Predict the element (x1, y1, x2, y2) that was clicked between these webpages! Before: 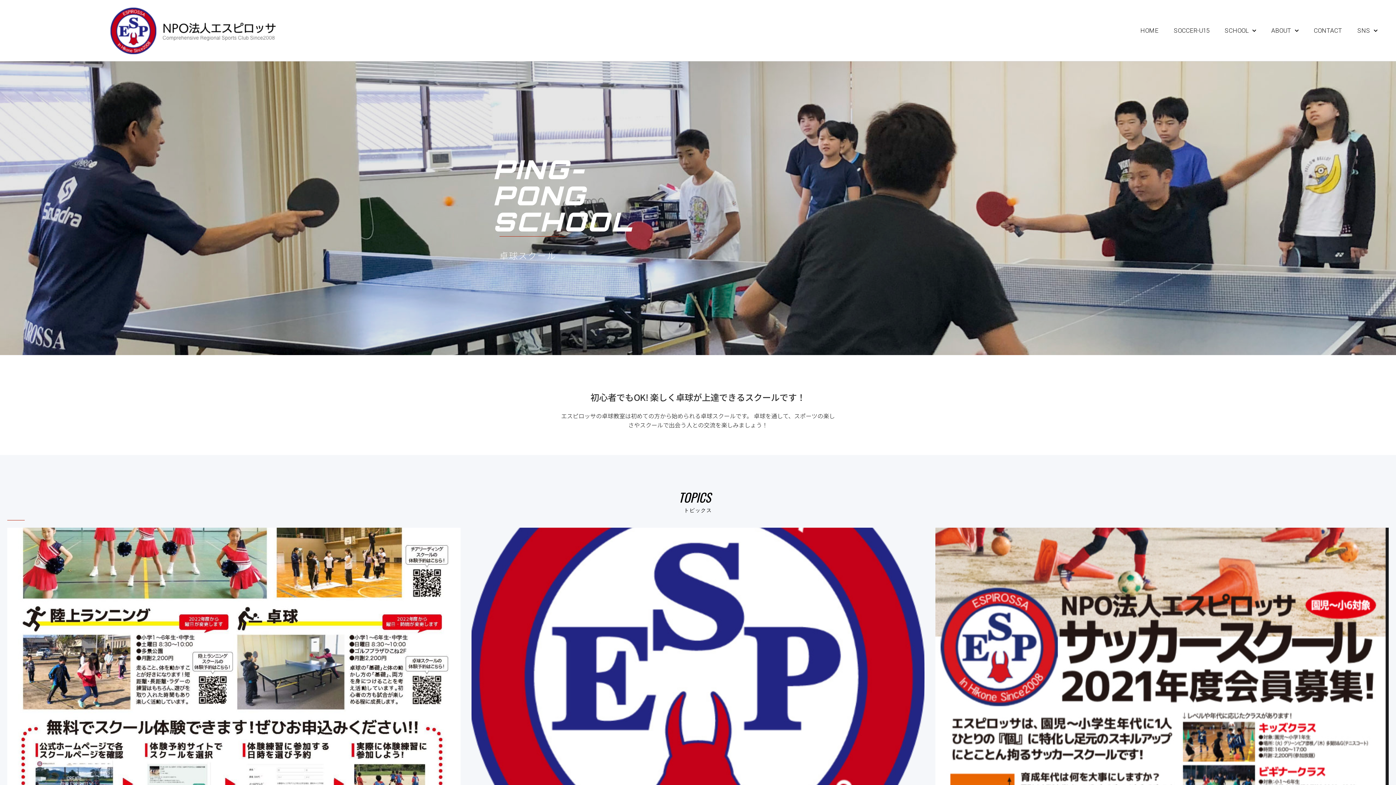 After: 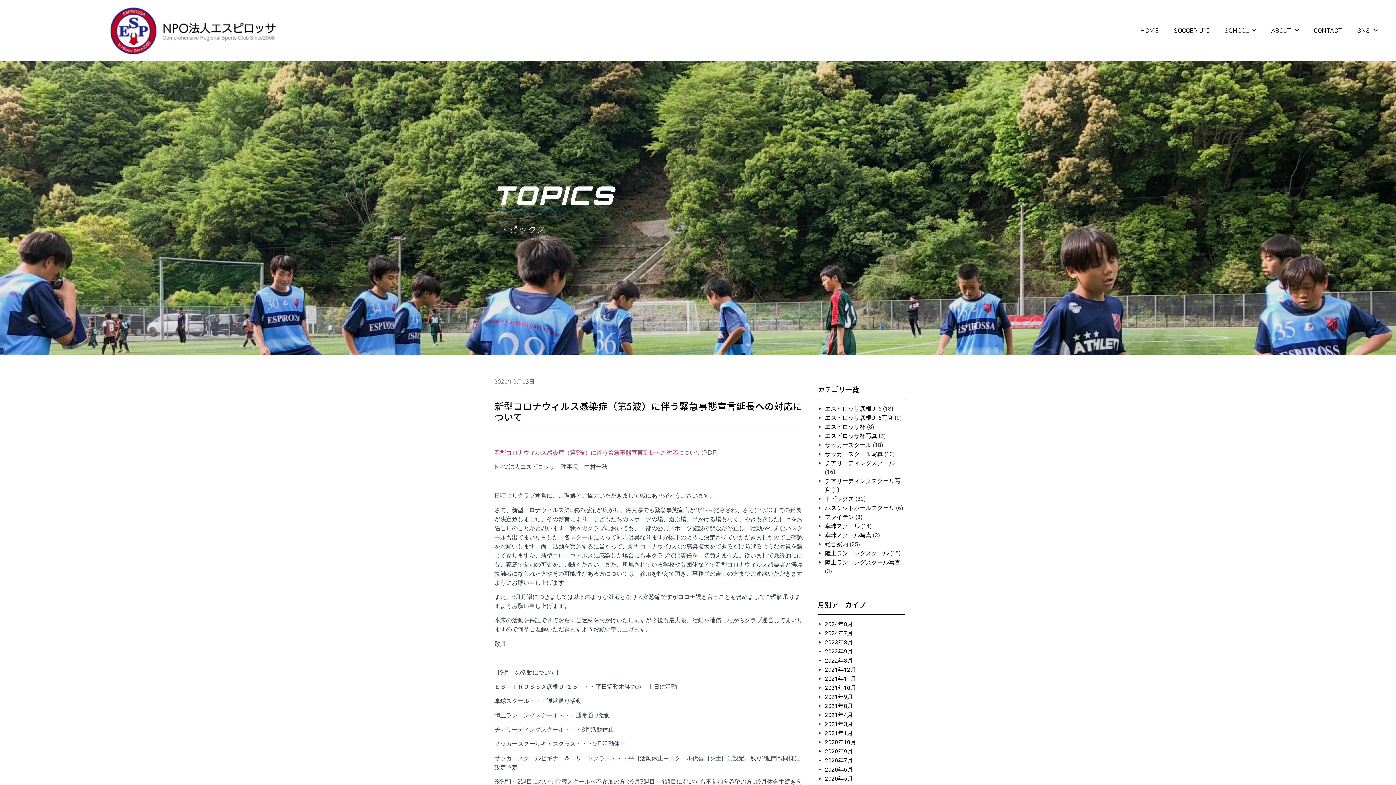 Action: bbox: (471, 528, 924, 827)